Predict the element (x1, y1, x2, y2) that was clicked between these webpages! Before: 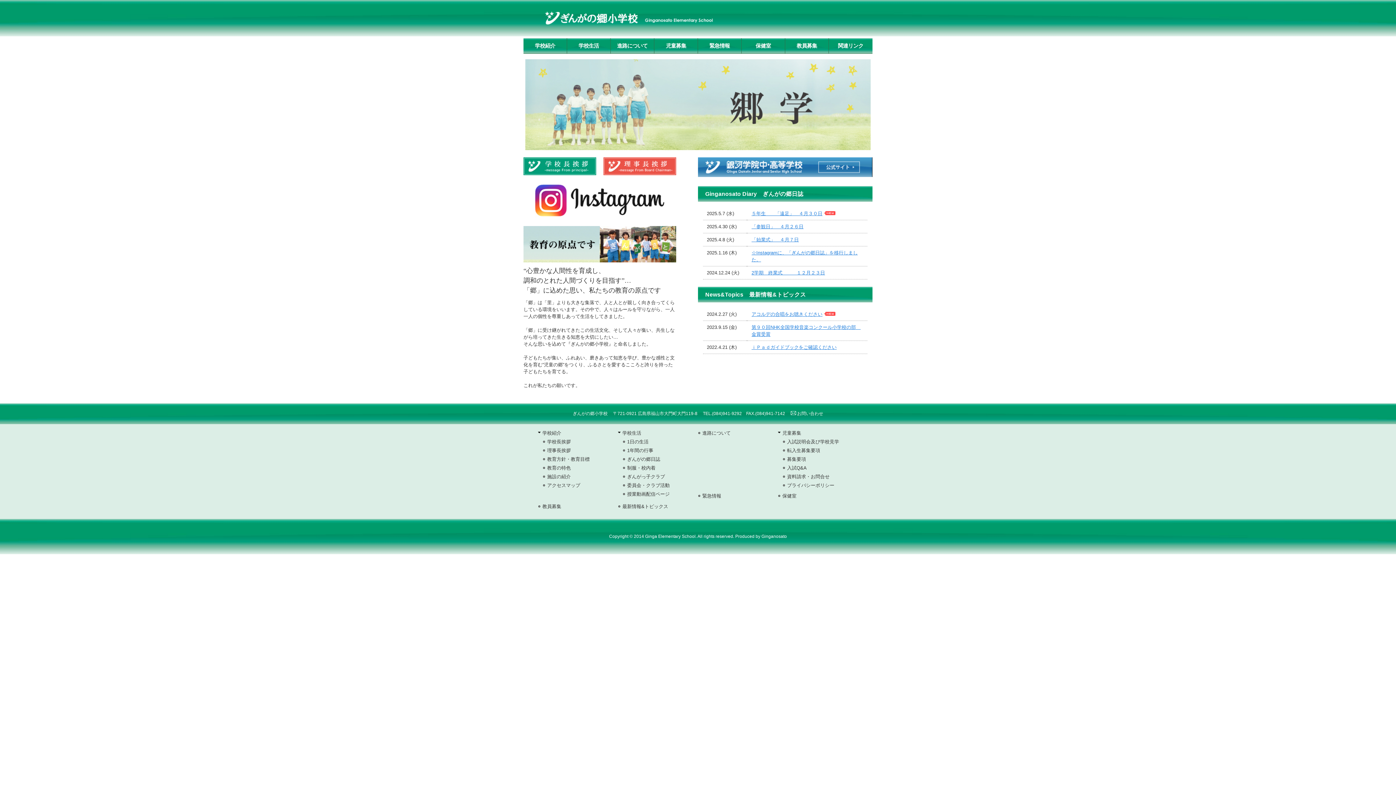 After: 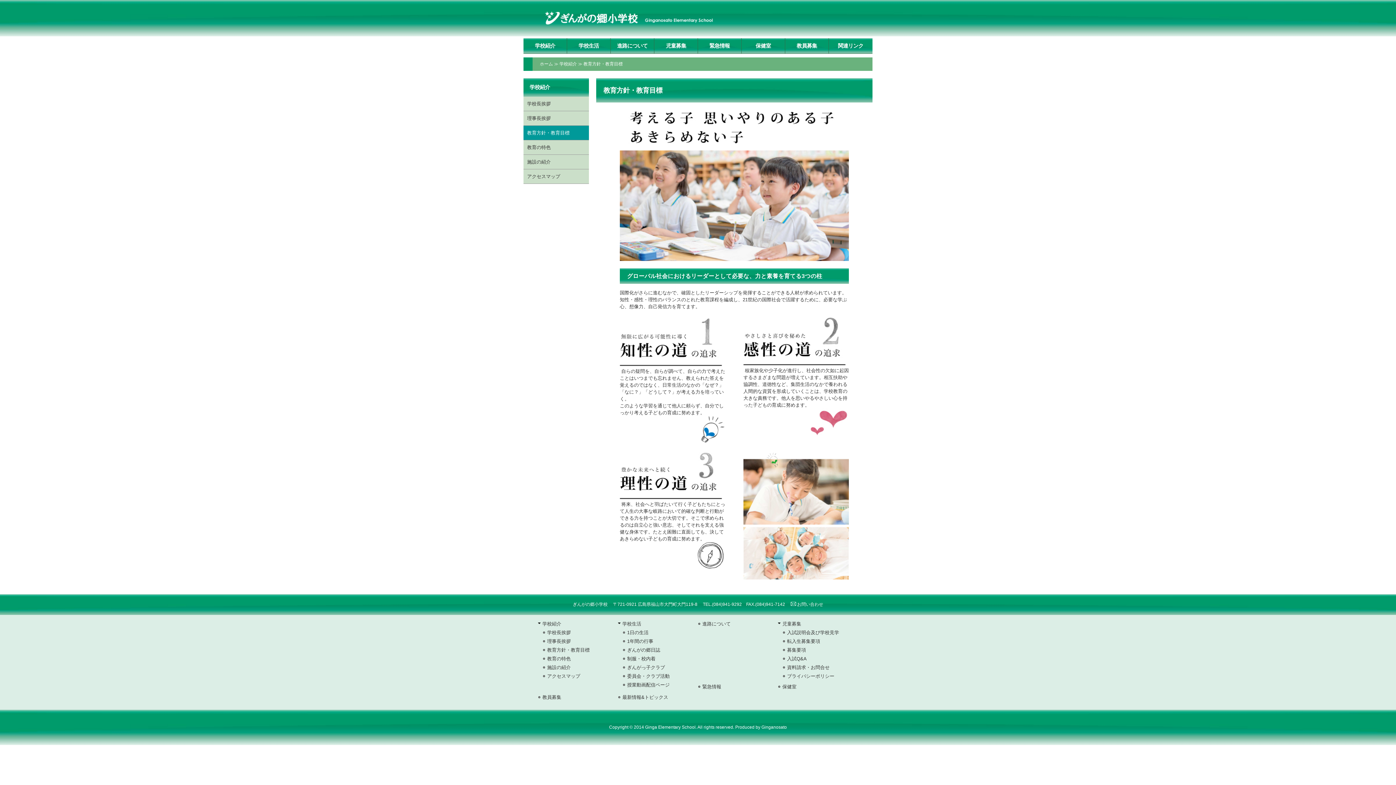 Action: bbox: (542, 456, 589, 462) label: 教育方針・教育目標